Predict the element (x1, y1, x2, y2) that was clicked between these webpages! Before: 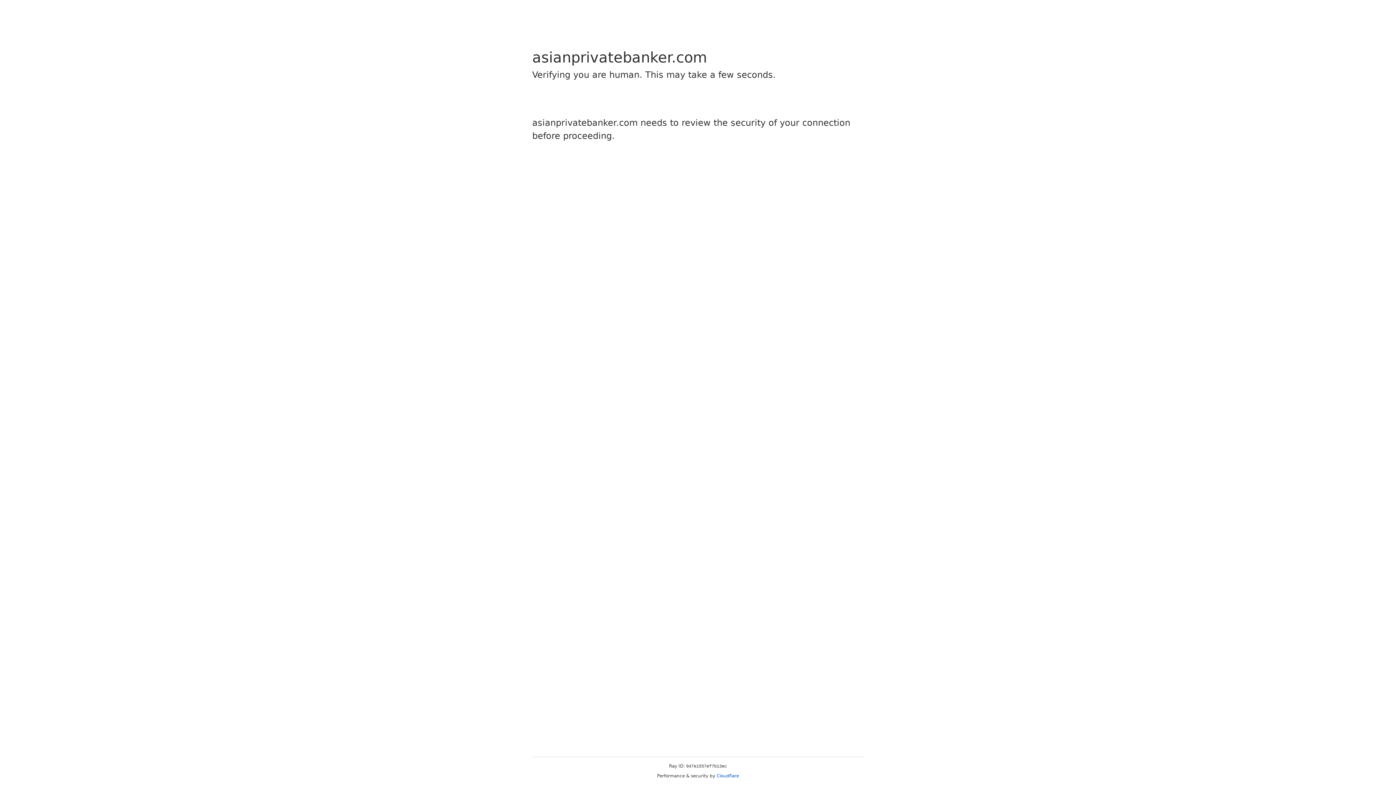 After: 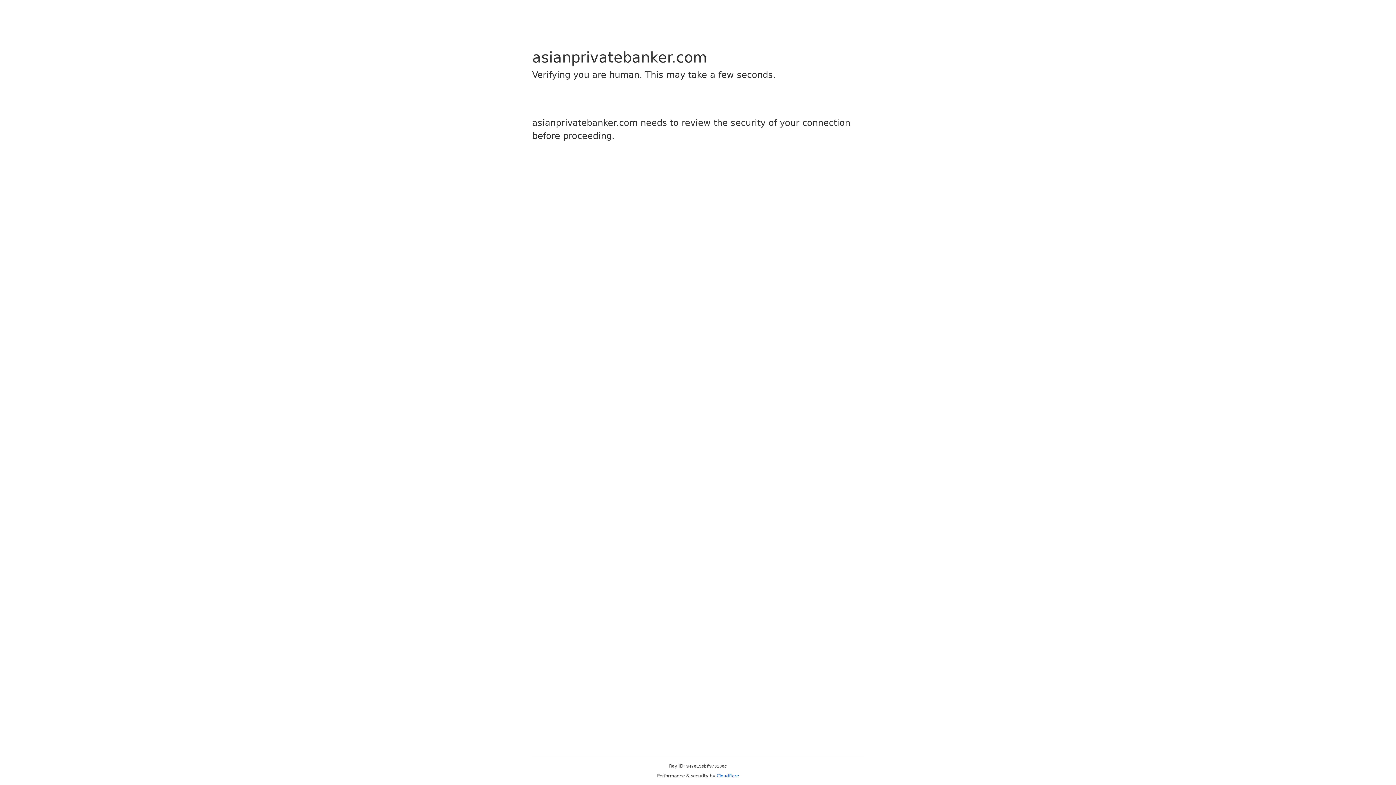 Action: bbox: (716, 773, 739, 778) label: Cloudflare